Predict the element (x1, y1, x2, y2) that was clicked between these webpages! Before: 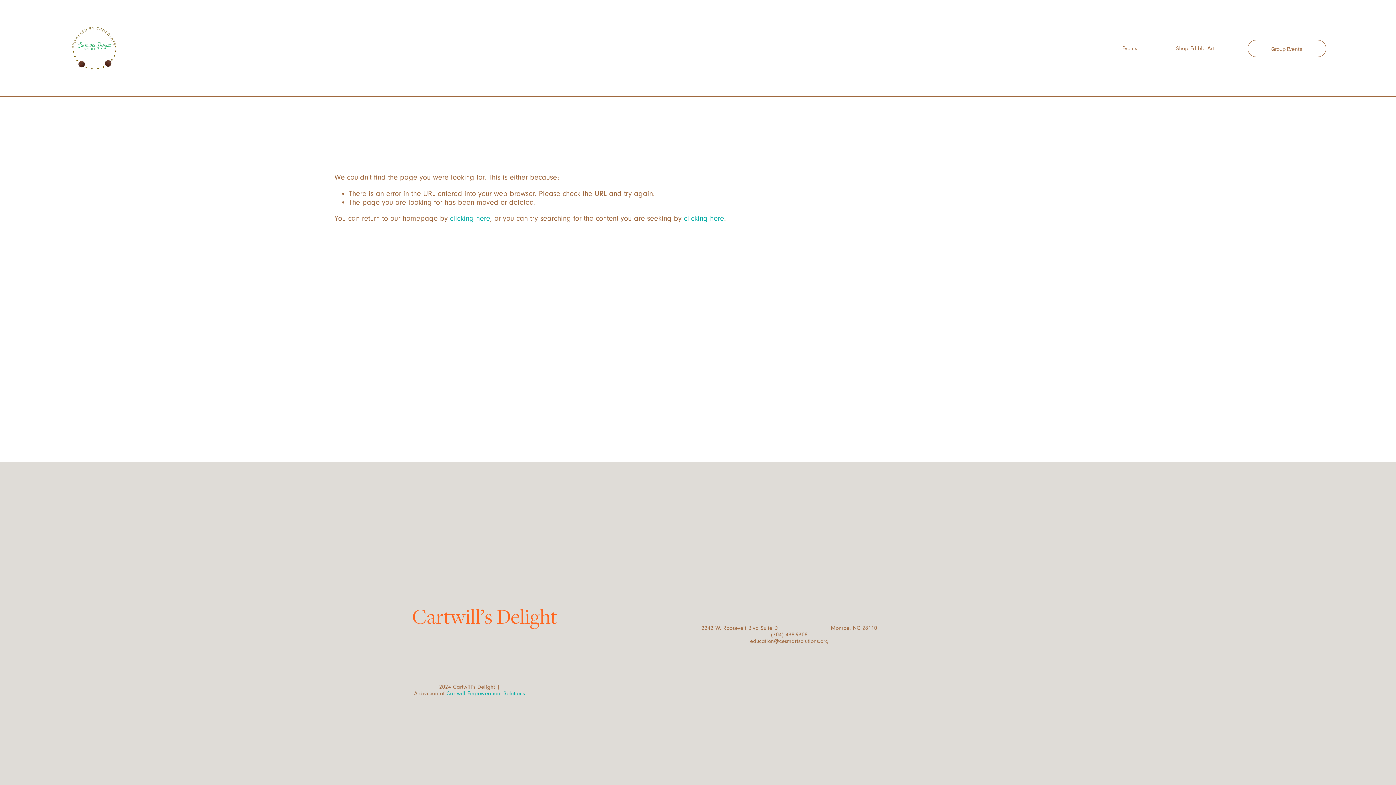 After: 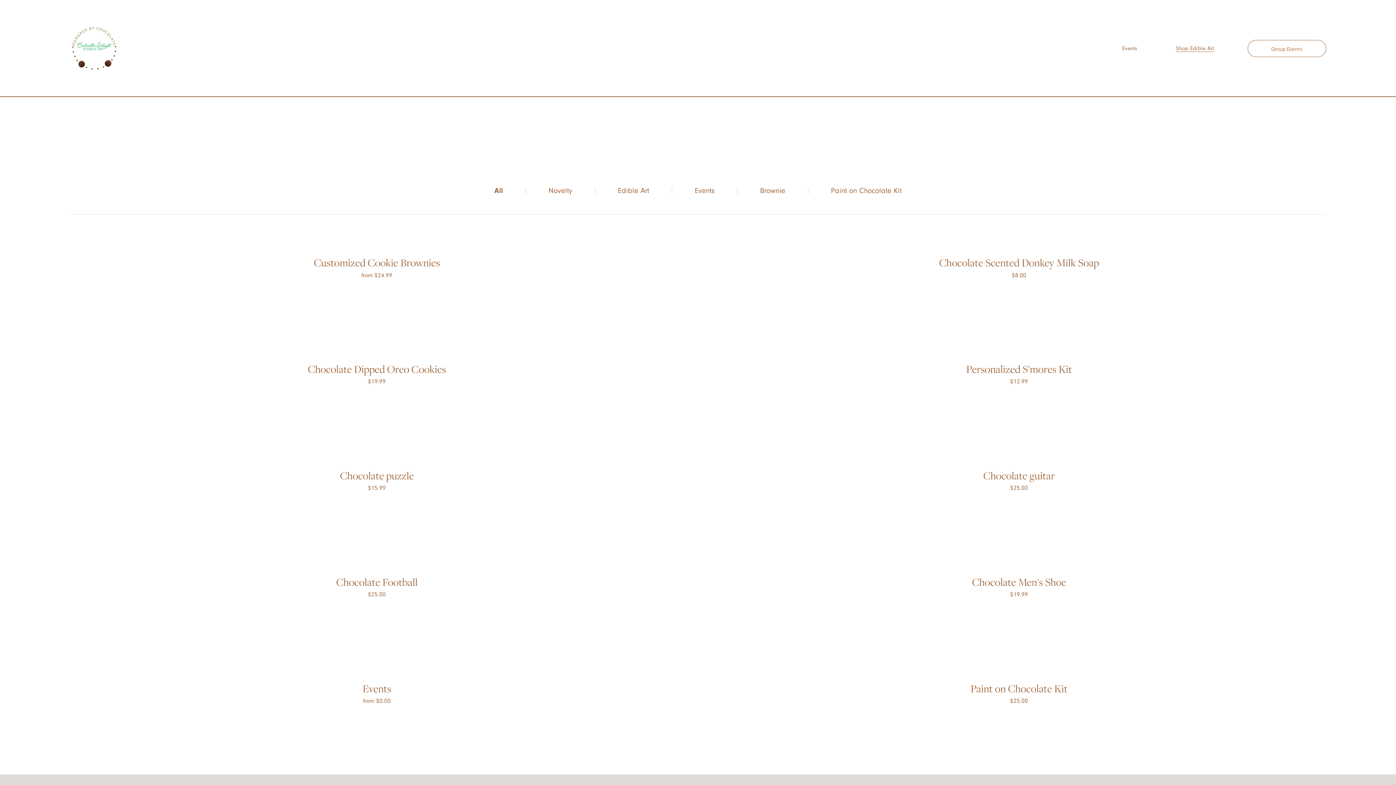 Action: label: Shop Edible Art bbox: (1176, 45, 1214, 52)